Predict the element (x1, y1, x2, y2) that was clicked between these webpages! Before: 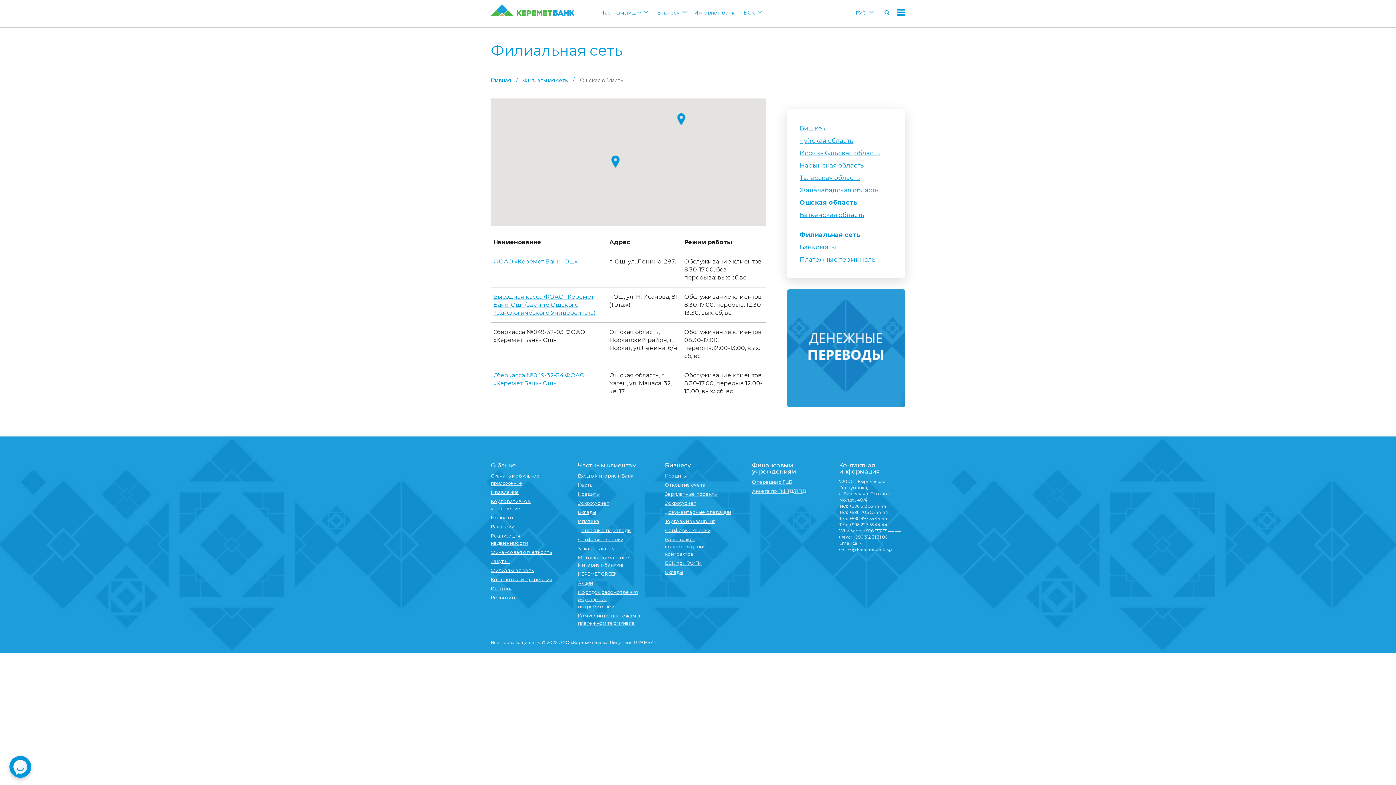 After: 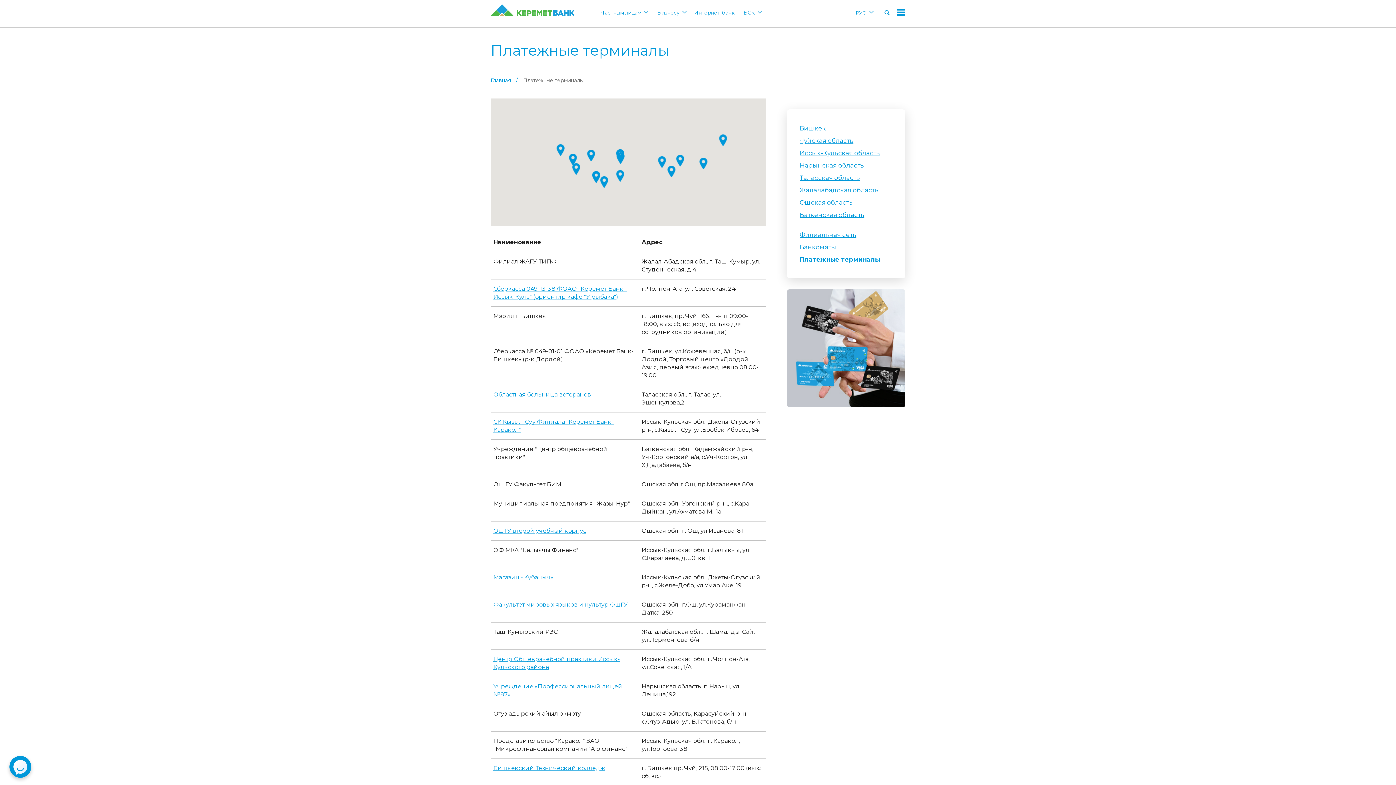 Action: label: Платежные терминалы bbox: (799, 253, 877, 265)